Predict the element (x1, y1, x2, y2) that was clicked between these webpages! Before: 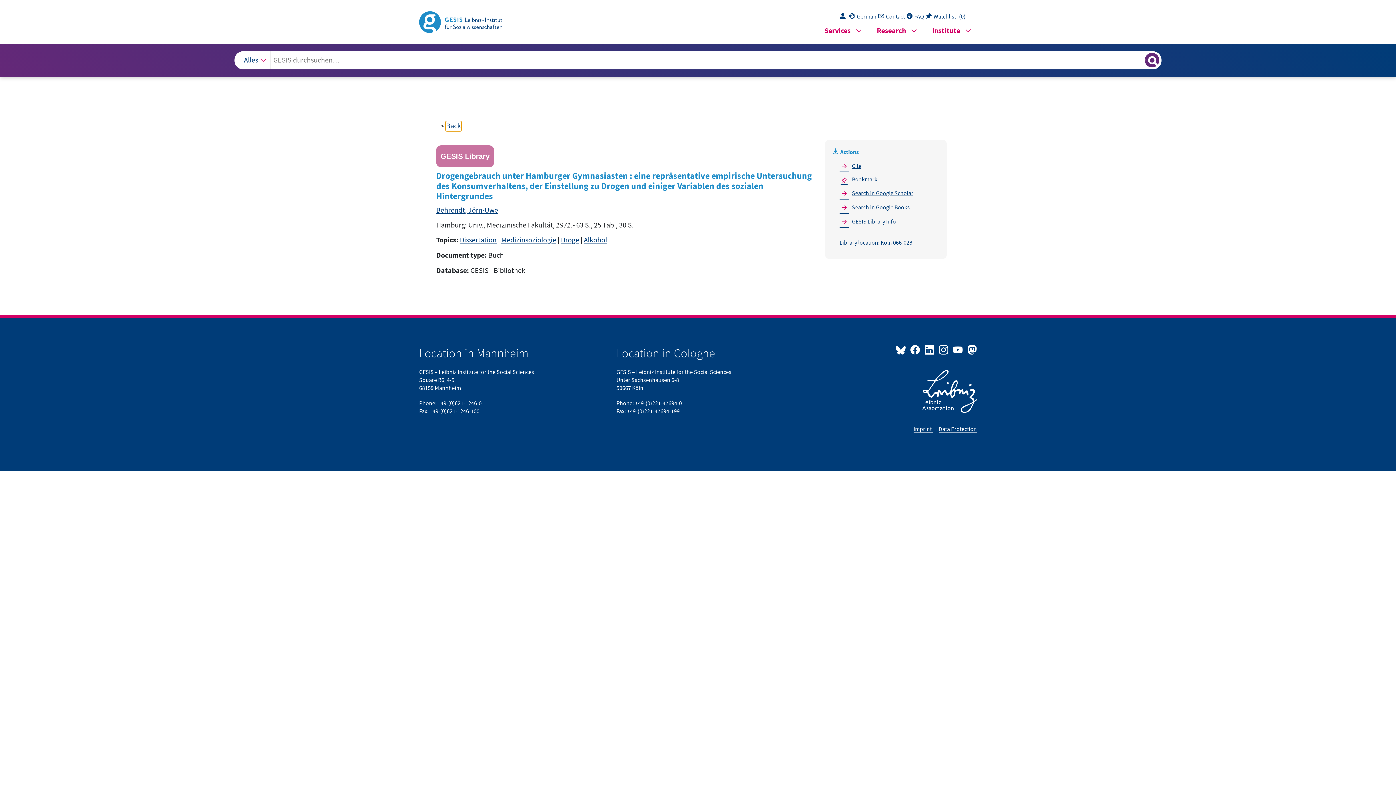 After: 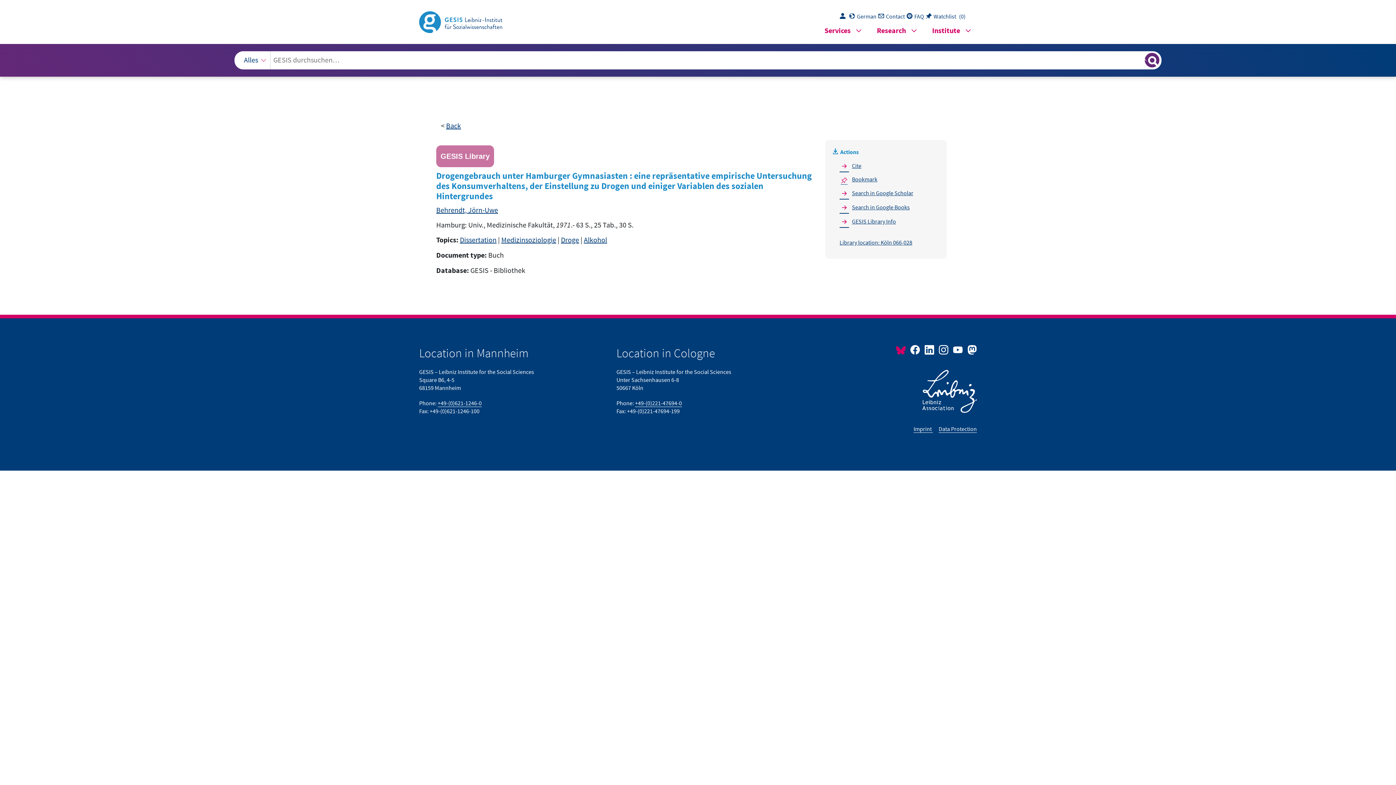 Action: bbox: (896, 340, 908, 359) label:  